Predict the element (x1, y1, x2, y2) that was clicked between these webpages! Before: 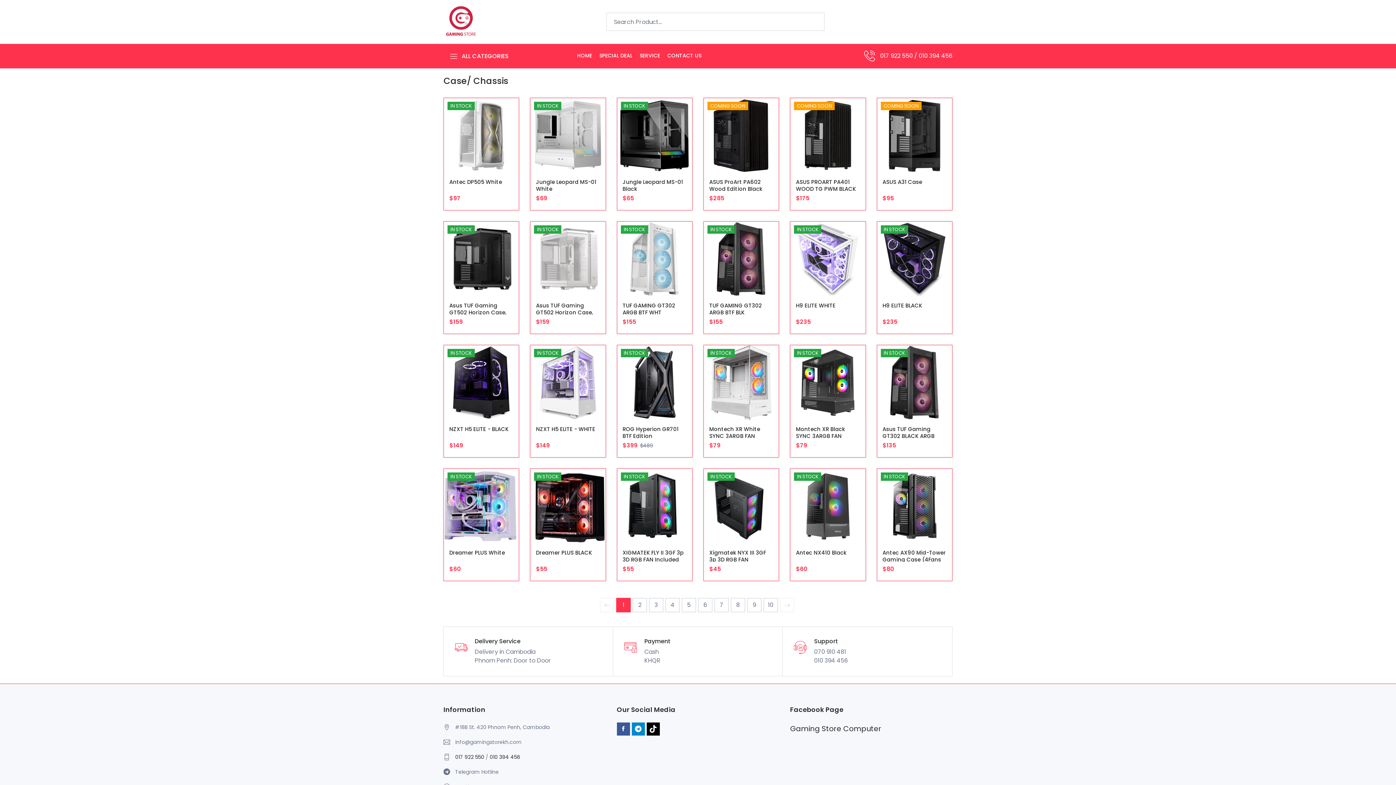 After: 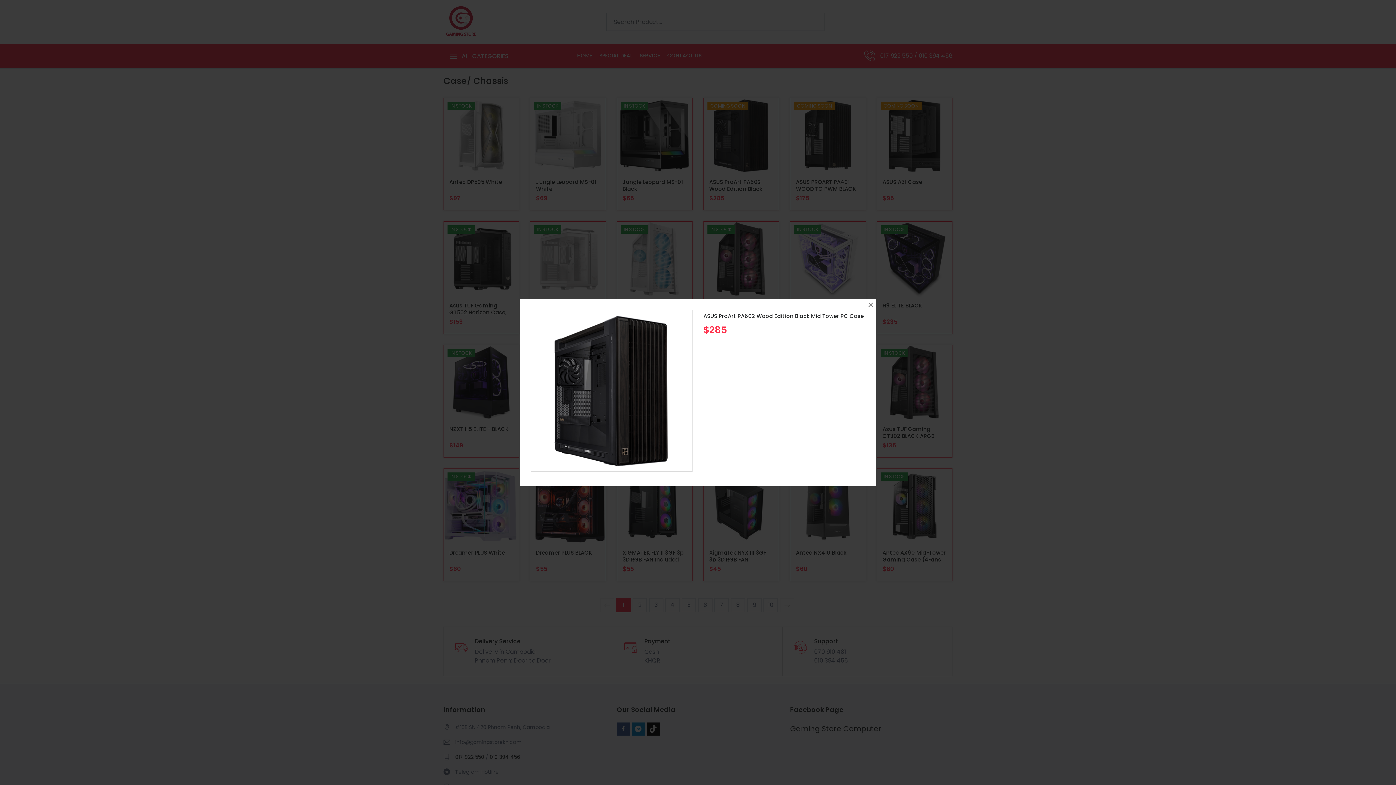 Action: bbox: (734, 152, 748, 166)